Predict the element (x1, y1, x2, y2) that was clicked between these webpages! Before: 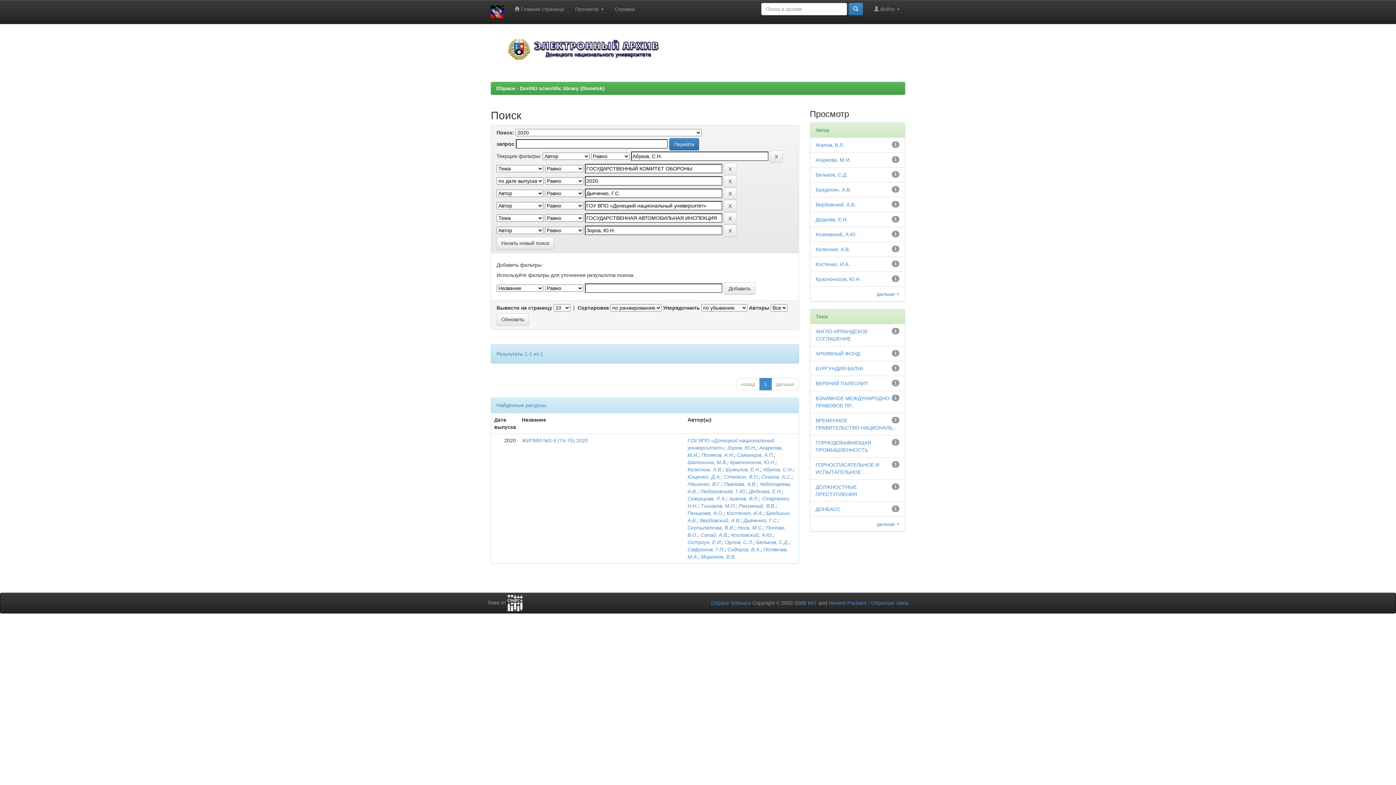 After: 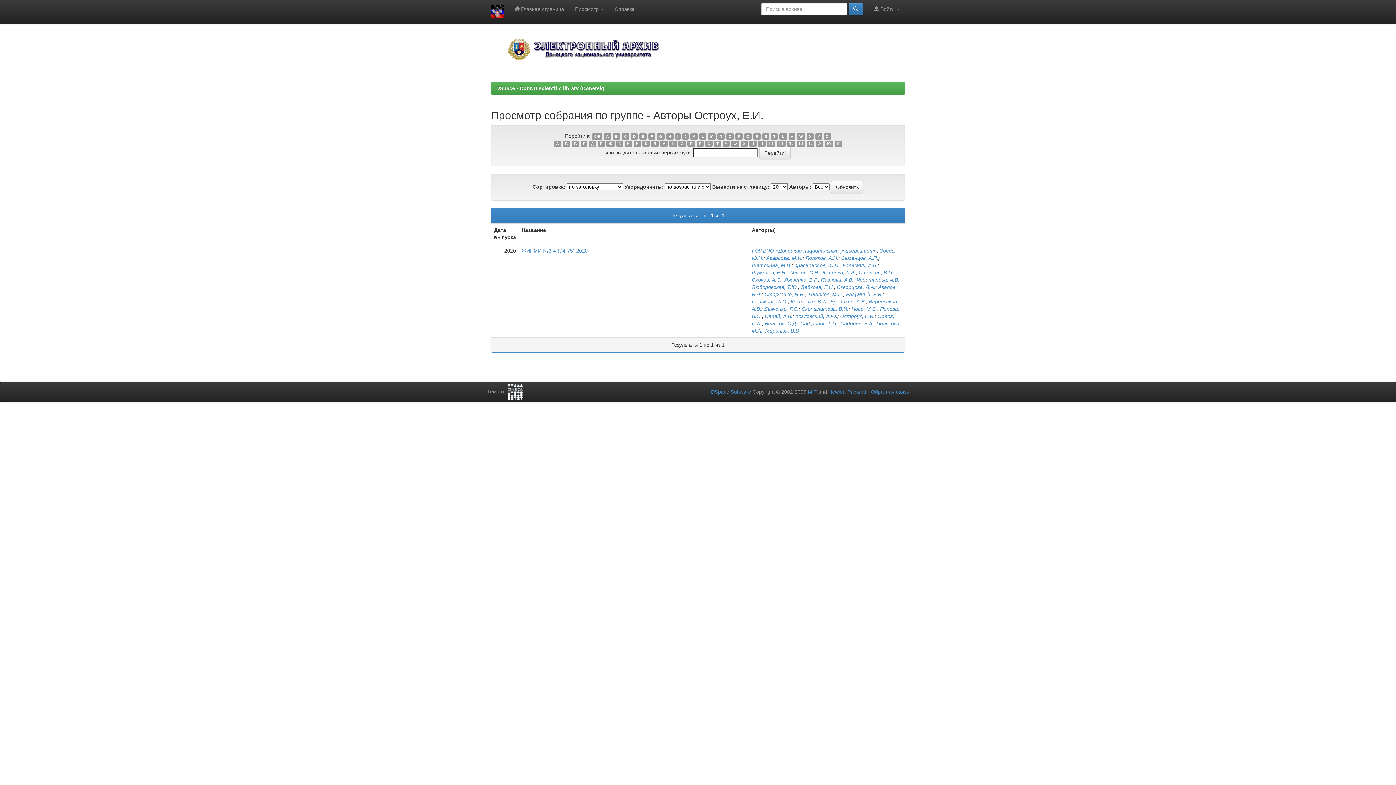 Action: bbox: (687, 539, 722, 545) label: Остроух, Е.И.